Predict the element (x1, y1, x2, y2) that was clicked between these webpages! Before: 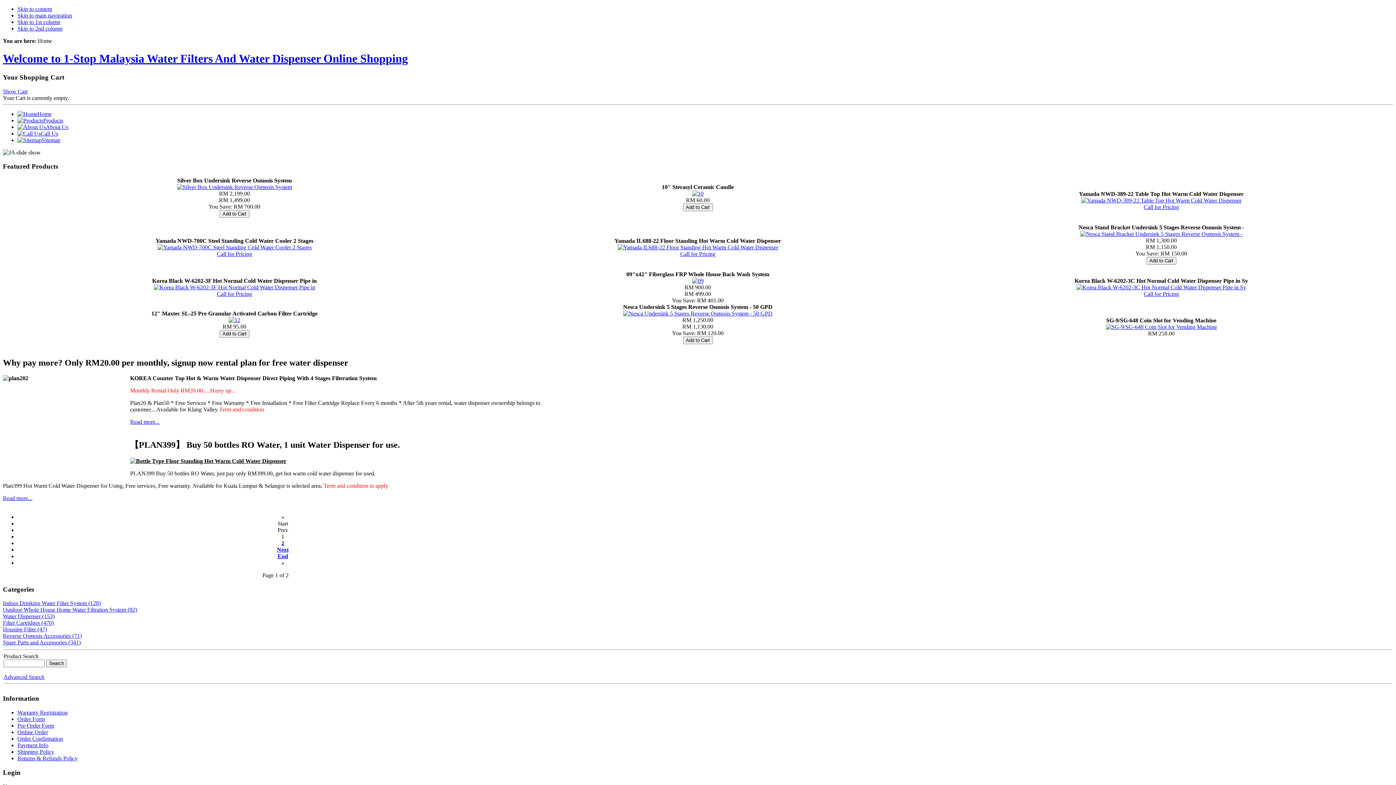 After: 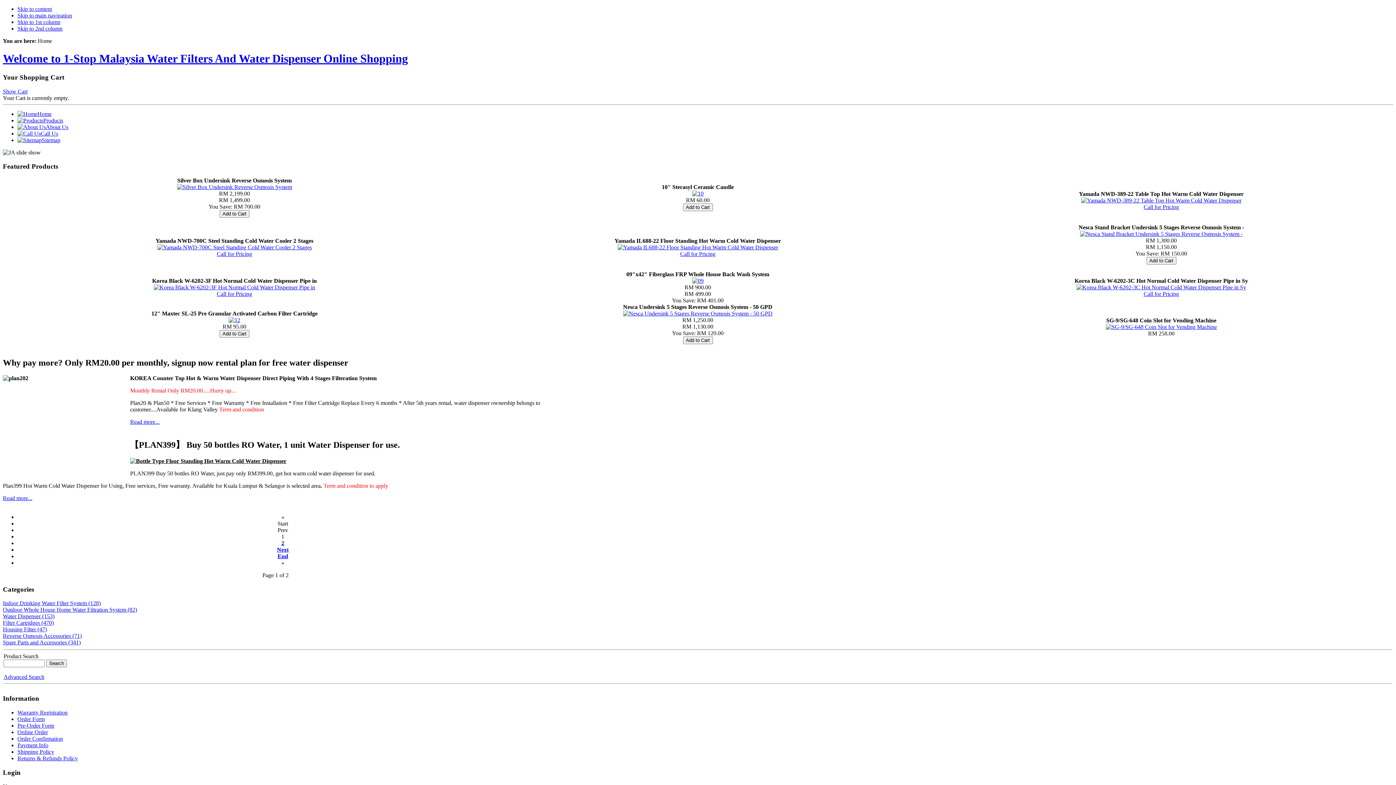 Action: label: Online Order bbox: (17, 729, 48, 735)